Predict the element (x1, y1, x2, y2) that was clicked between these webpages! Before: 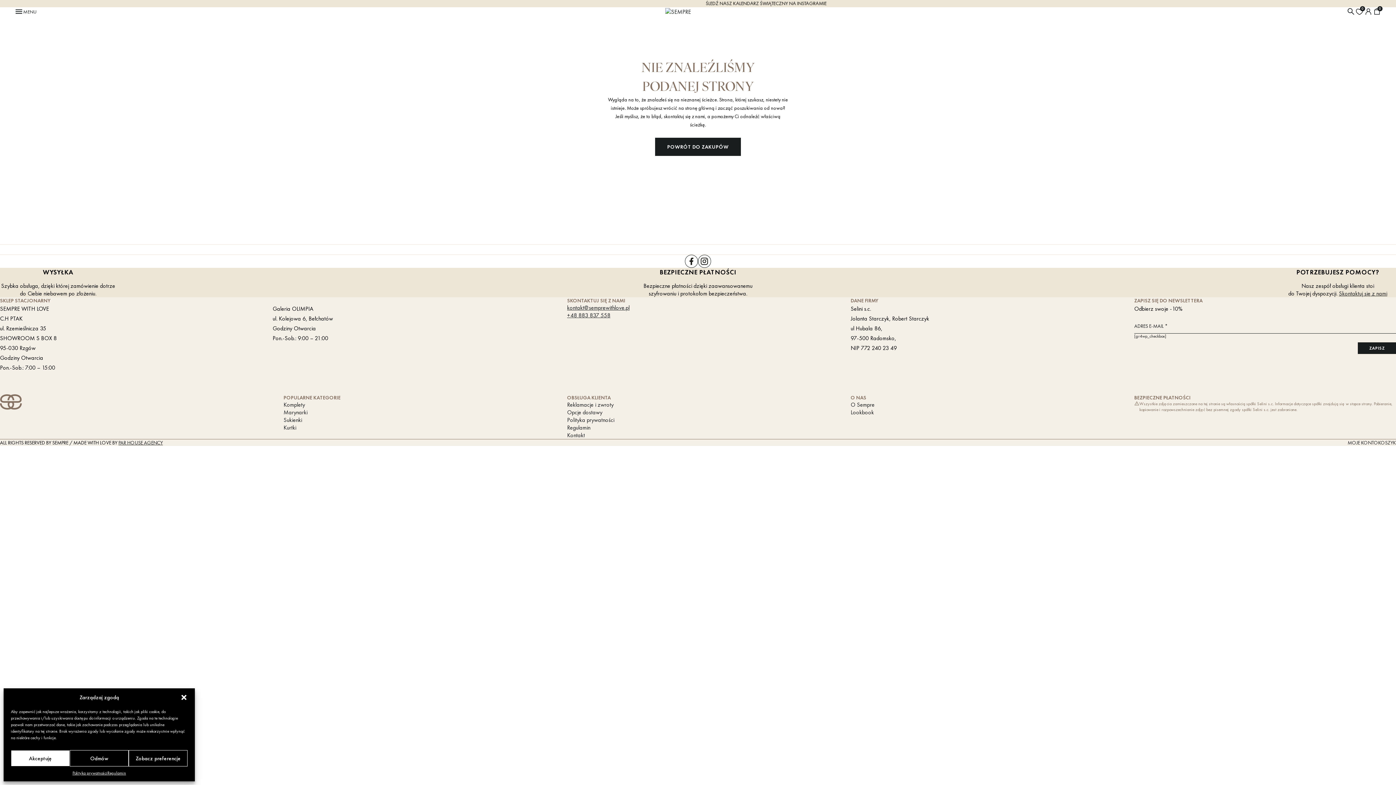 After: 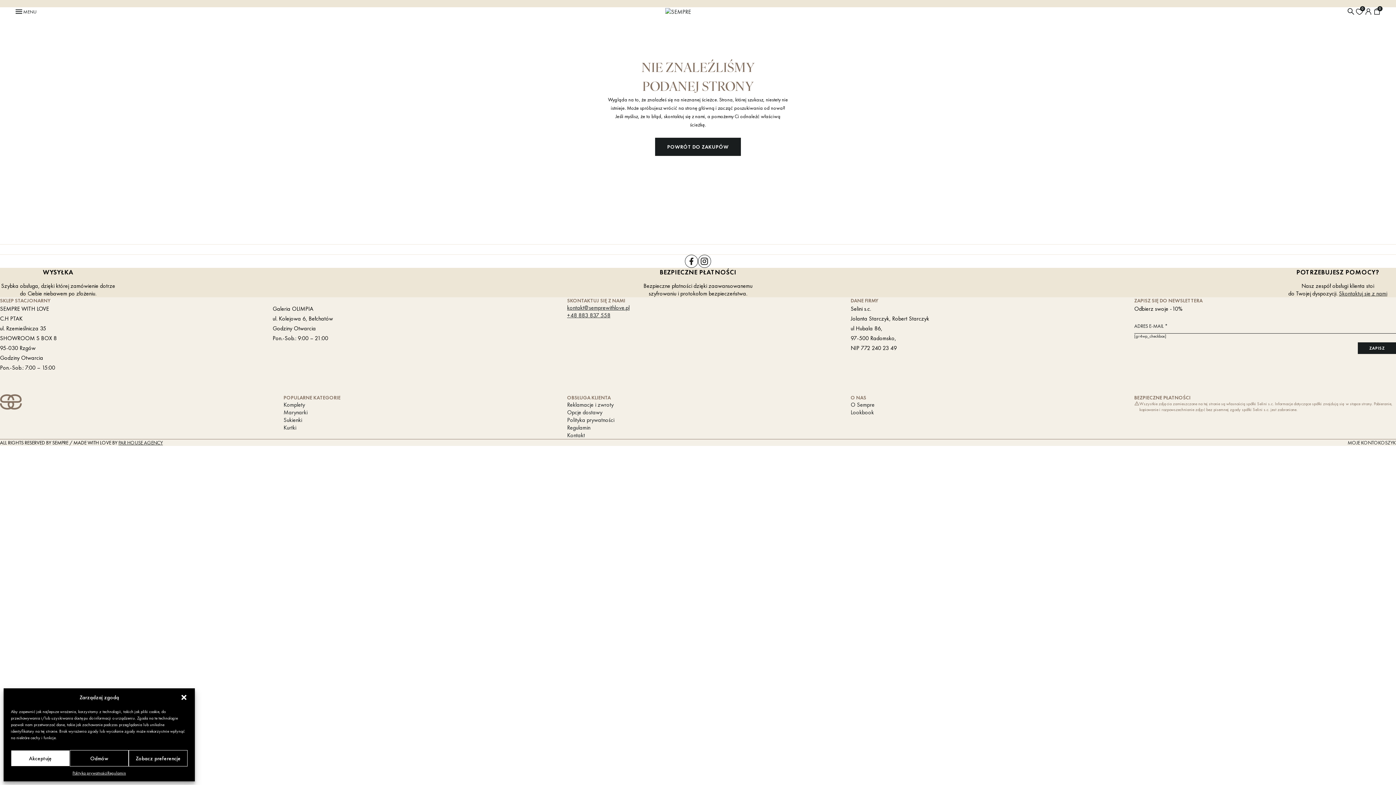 Action: bbox: (698, 254, 711, 267)